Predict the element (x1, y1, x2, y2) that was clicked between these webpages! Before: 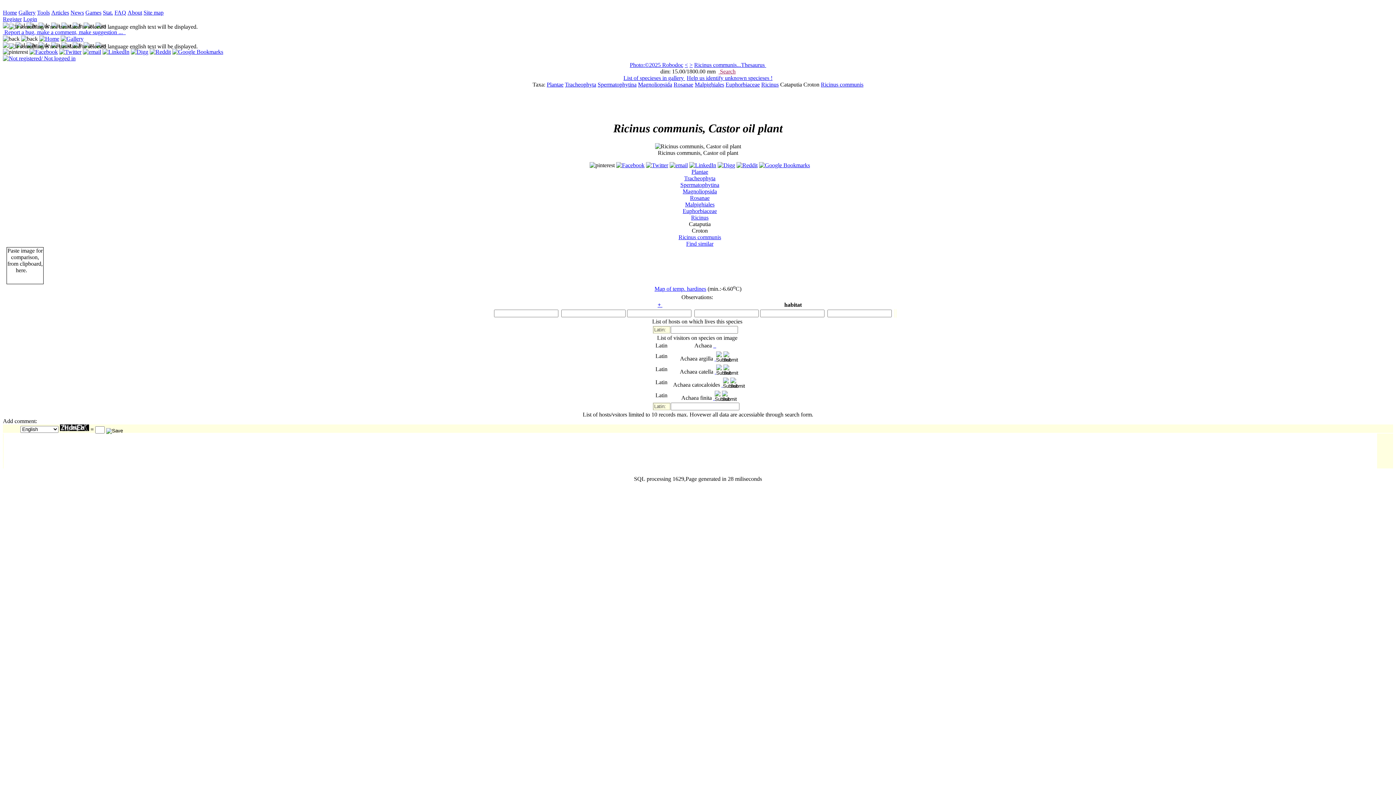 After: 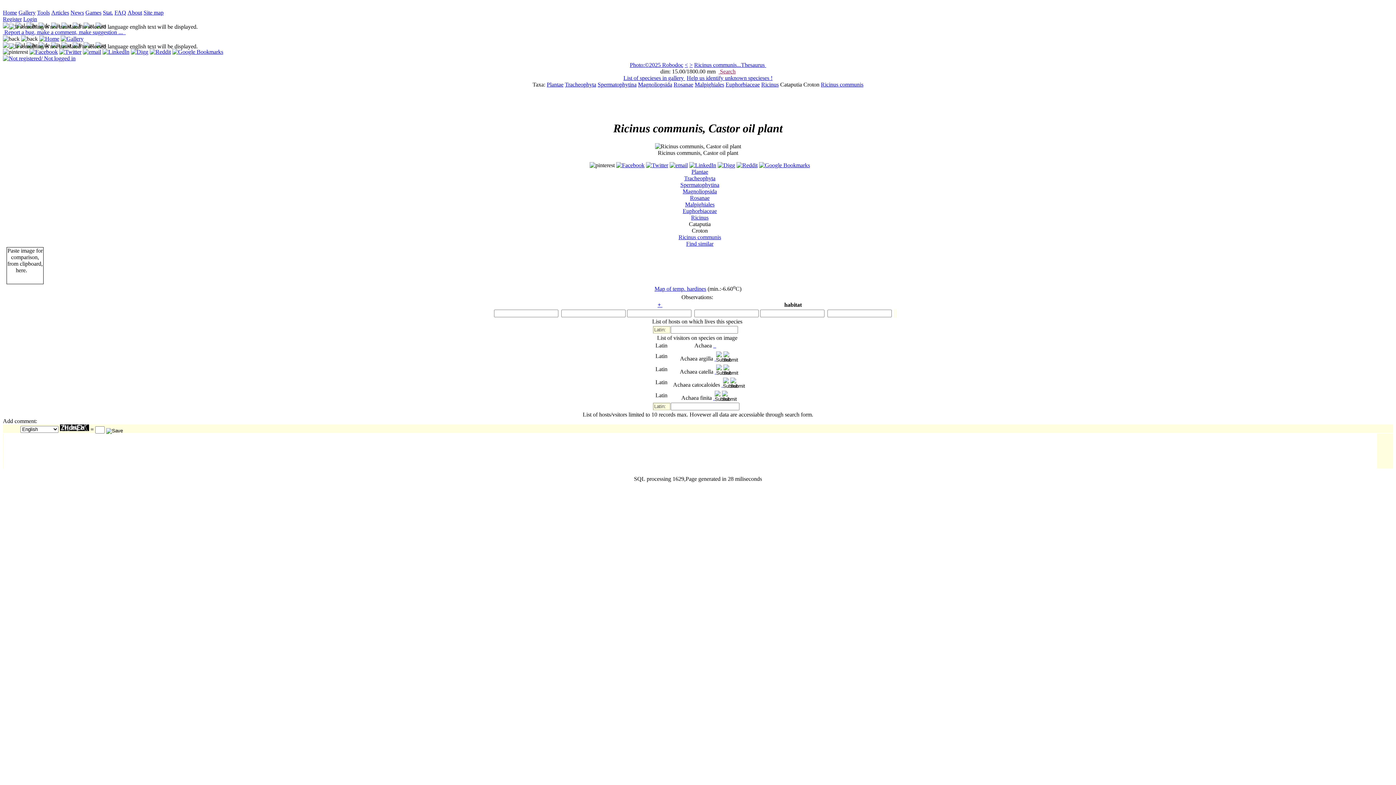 Action: label: Cataputia bbox: (780, 81, 802, 87)